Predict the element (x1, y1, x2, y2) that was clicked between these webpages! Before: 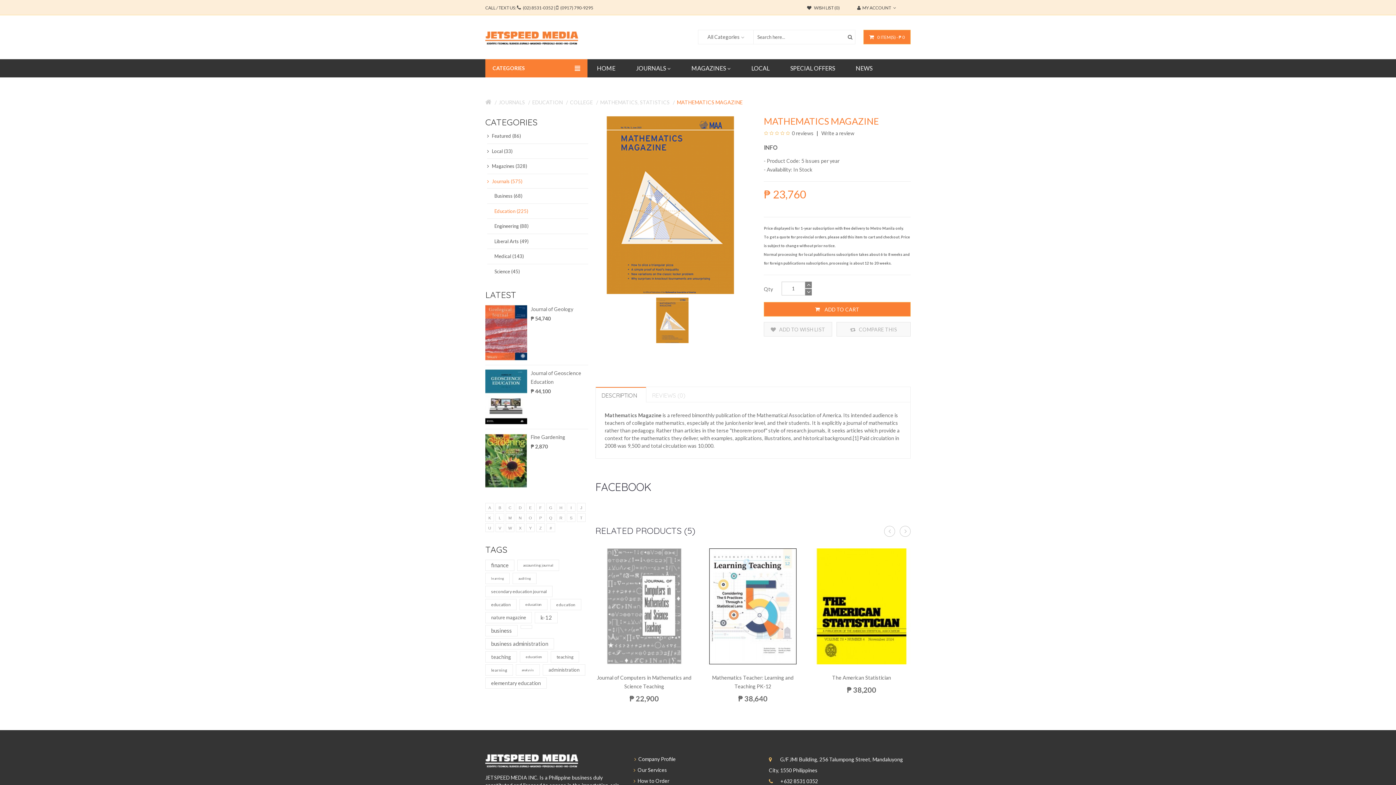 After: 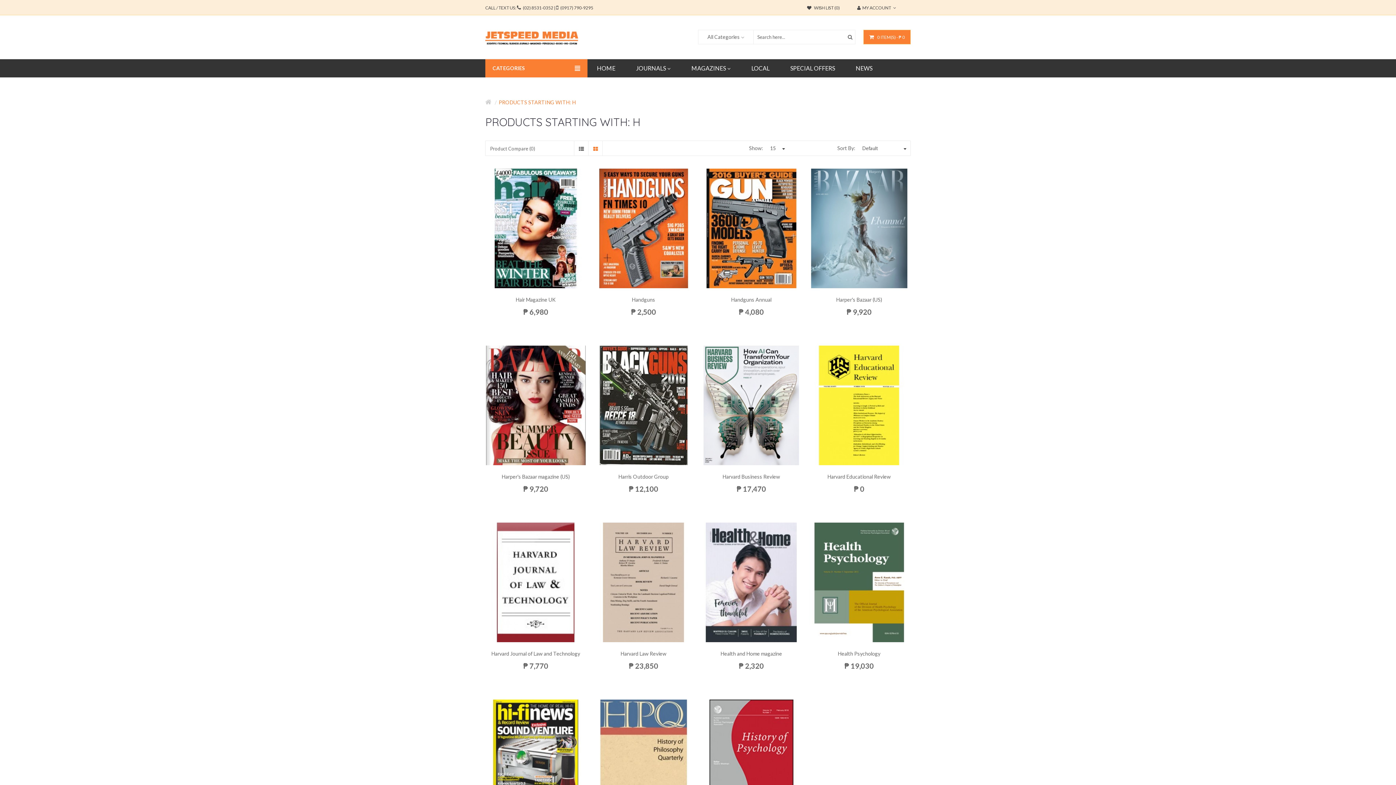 Action: bbox: (556, 503, 565, 511) label: H